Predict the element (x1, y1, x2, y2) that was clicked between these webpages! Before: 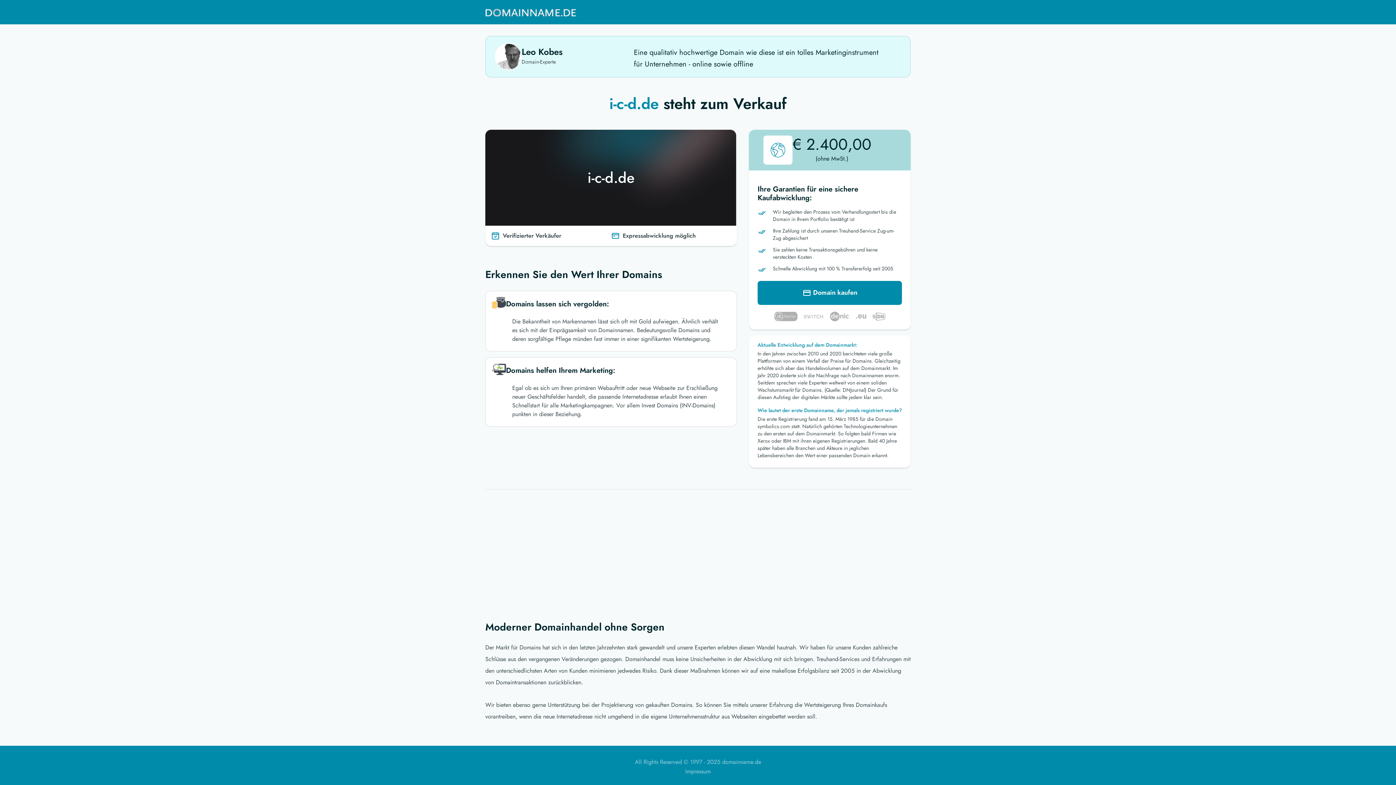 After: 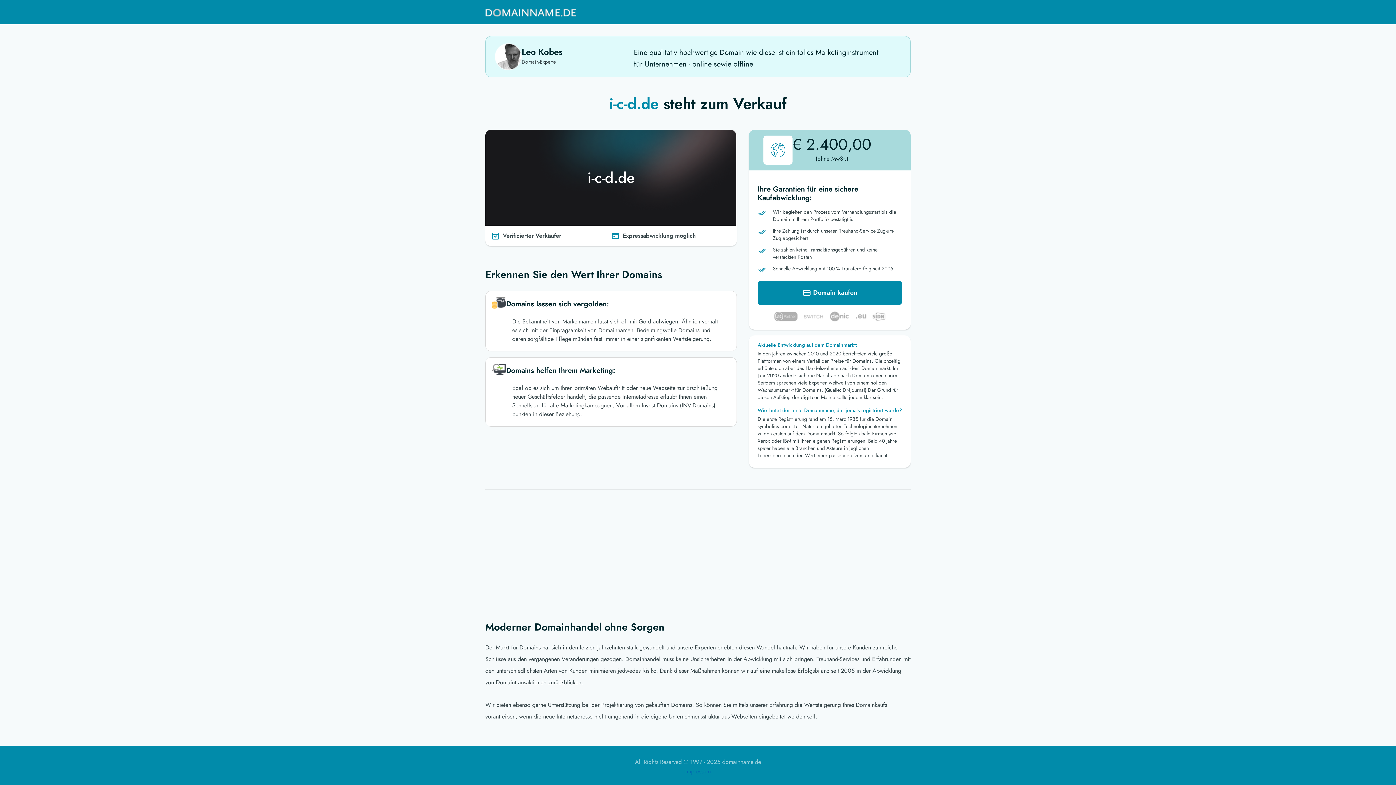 Action: label: Impressum bbox: (685, 767, 710, 776)